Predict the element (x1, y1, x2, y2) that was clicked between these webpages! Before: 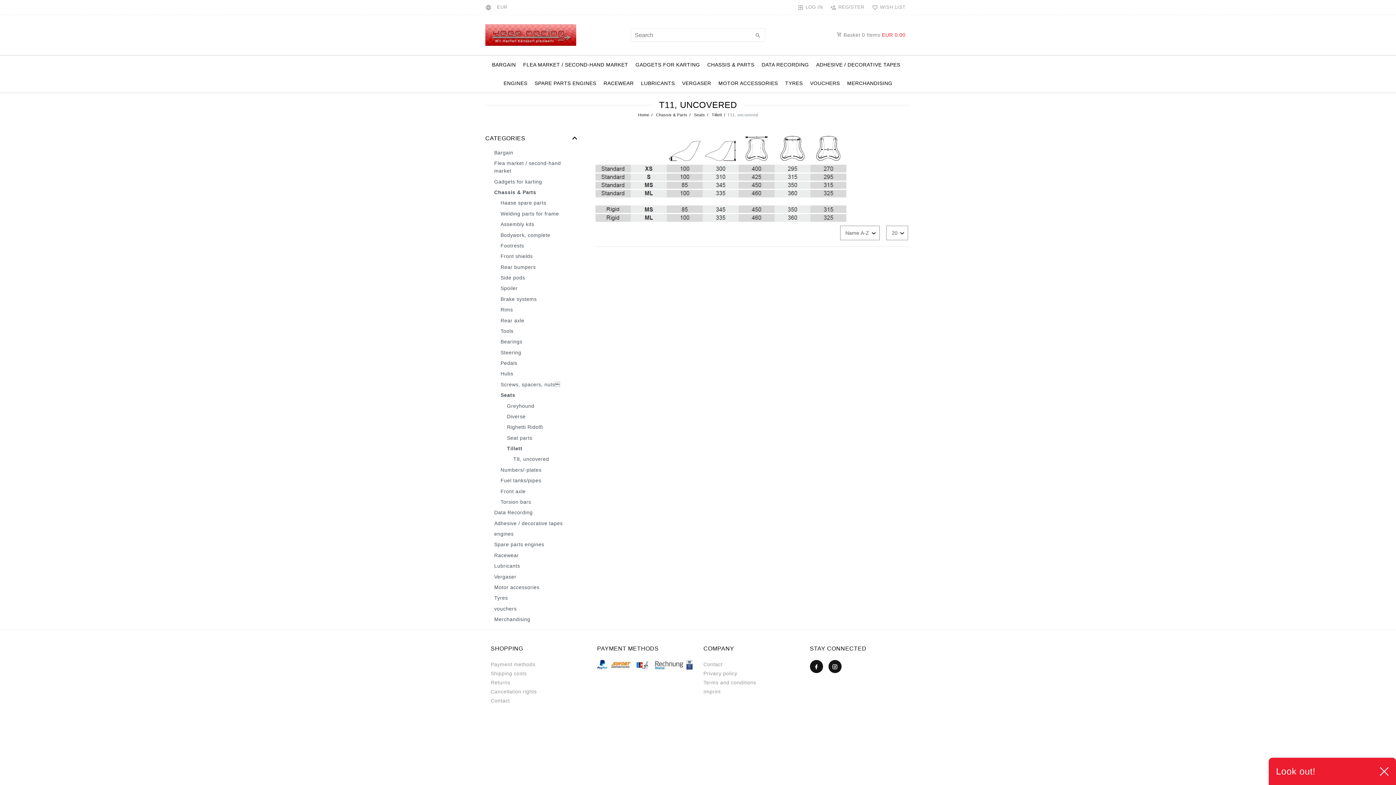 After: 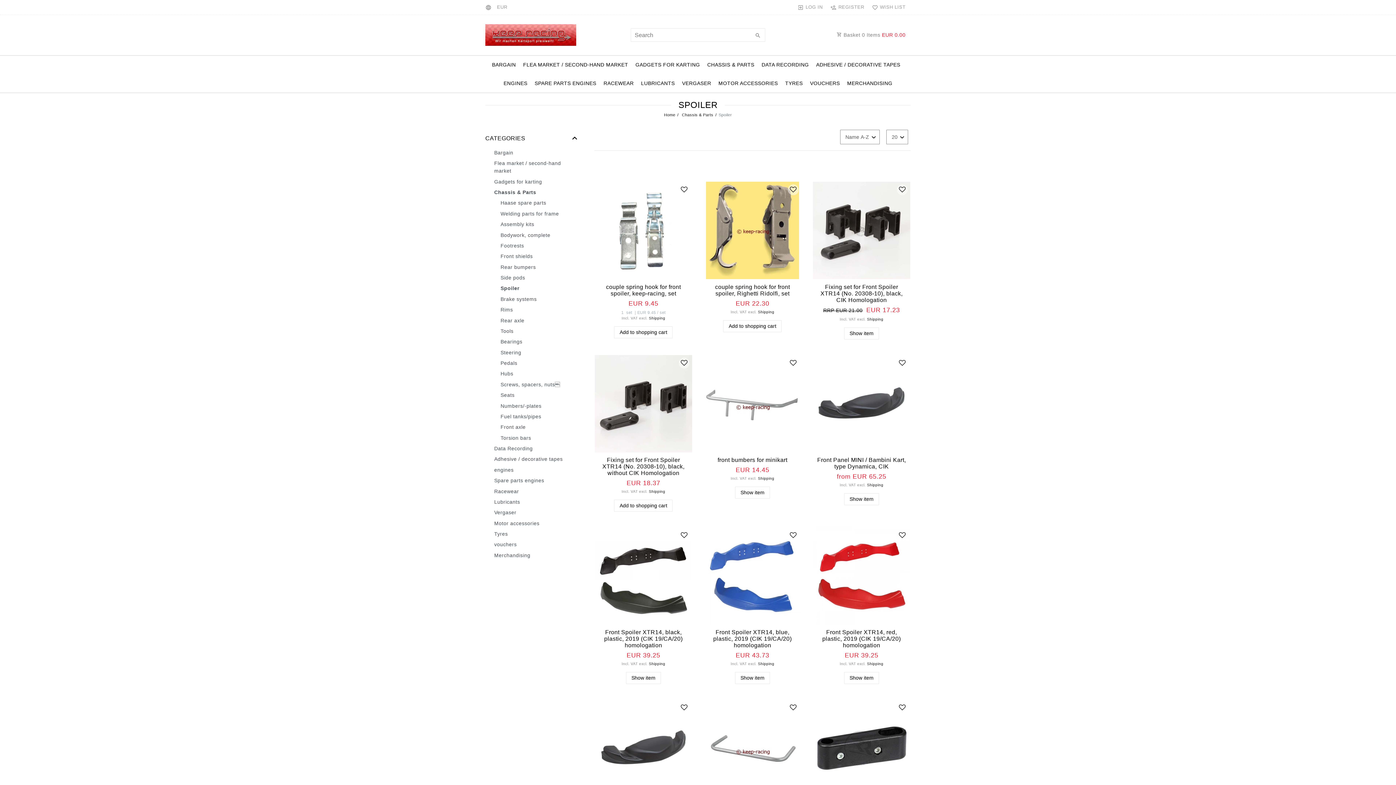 Action: bbox: (485, 283, 580, 294) label: Spoiler